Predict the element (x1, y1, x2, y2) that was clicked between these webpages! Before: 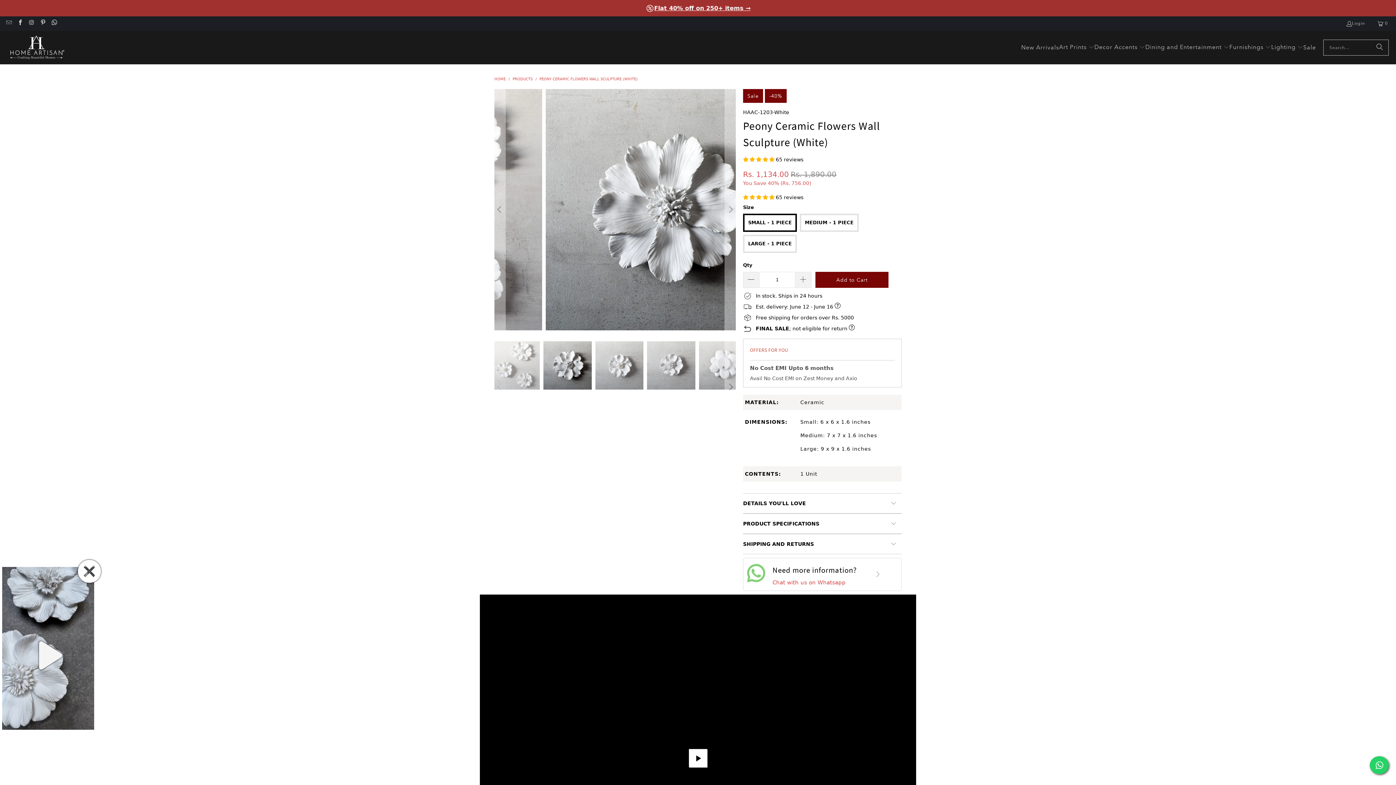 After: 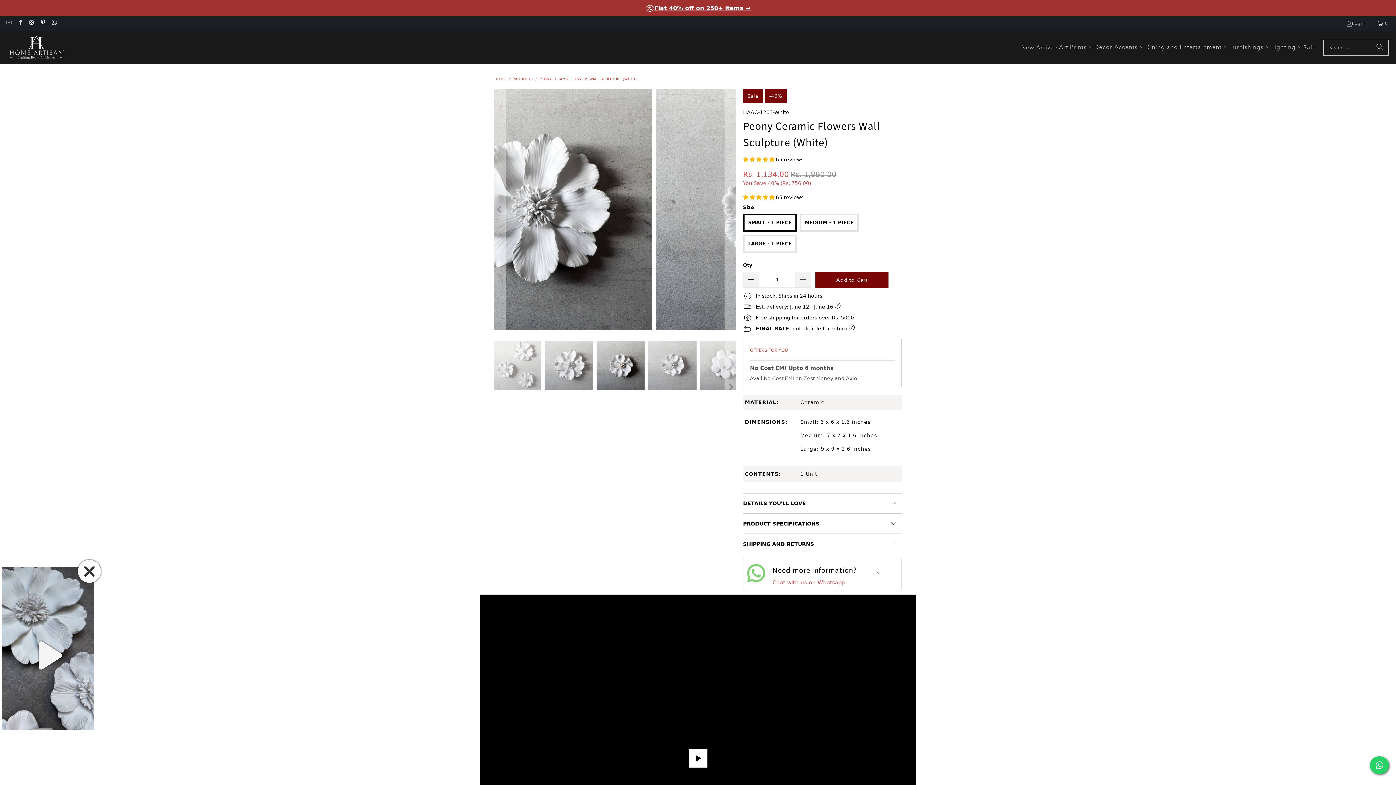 Action: bbox: (39, 20, 45, 26)